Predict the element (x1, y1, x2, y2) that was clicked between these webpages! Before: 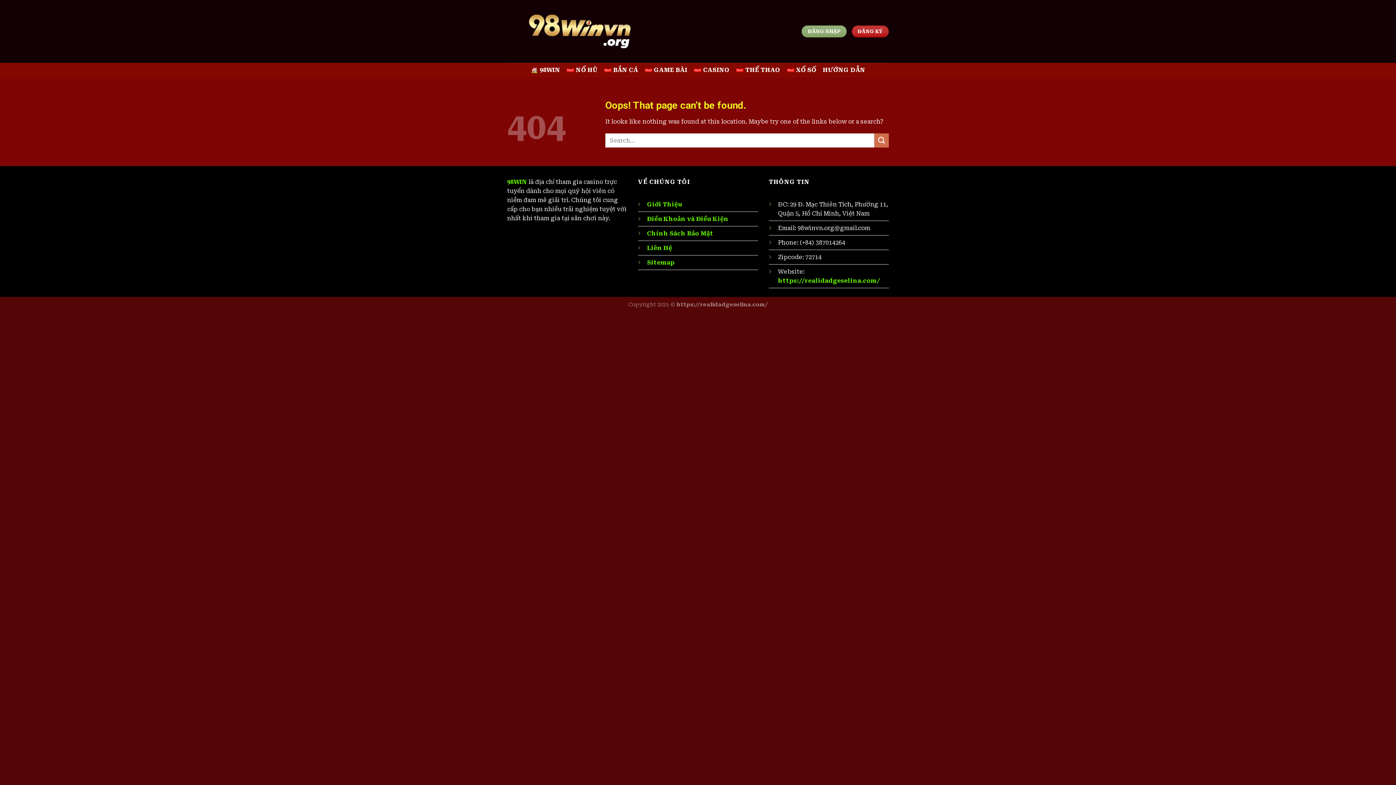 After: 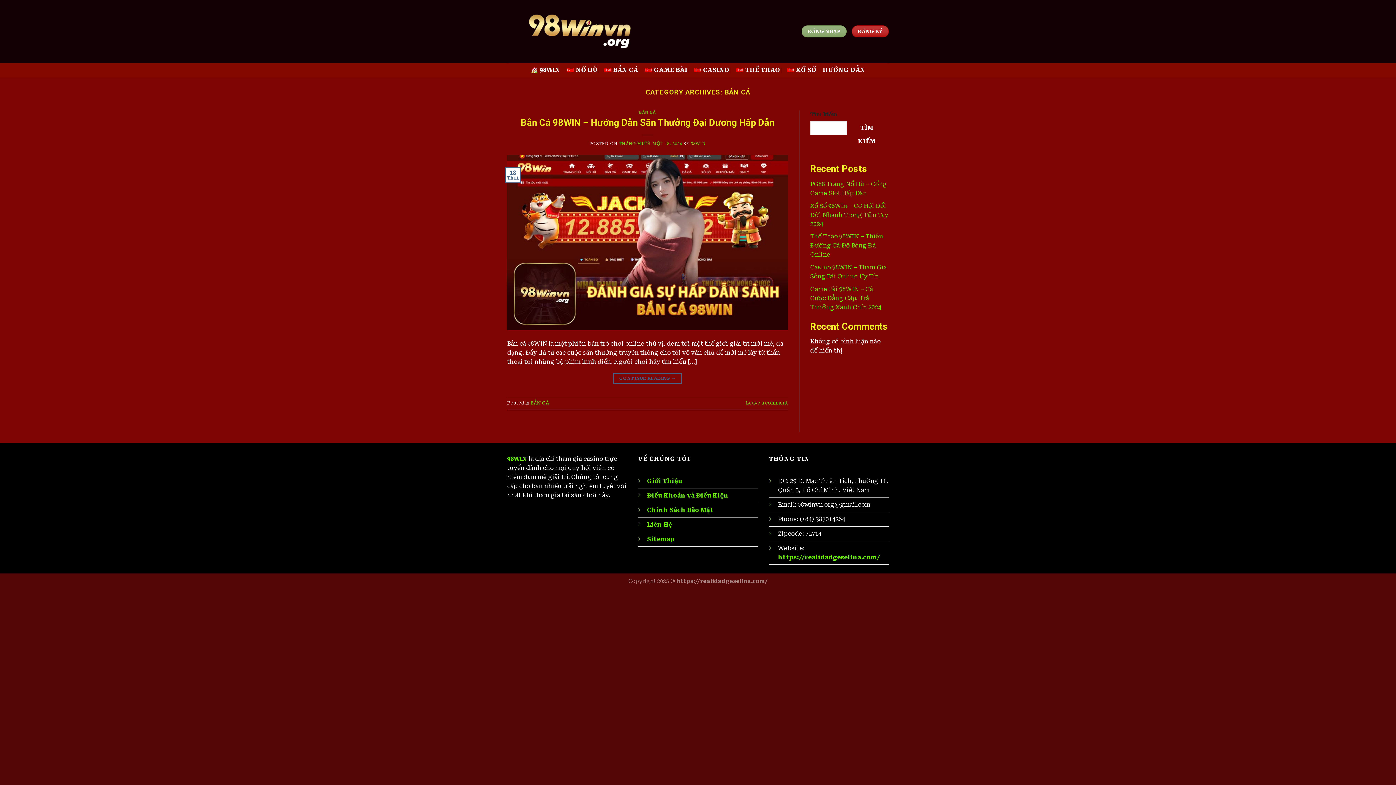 Action: bbox: (604, 63, 638, 76) label: BẮN CÁ